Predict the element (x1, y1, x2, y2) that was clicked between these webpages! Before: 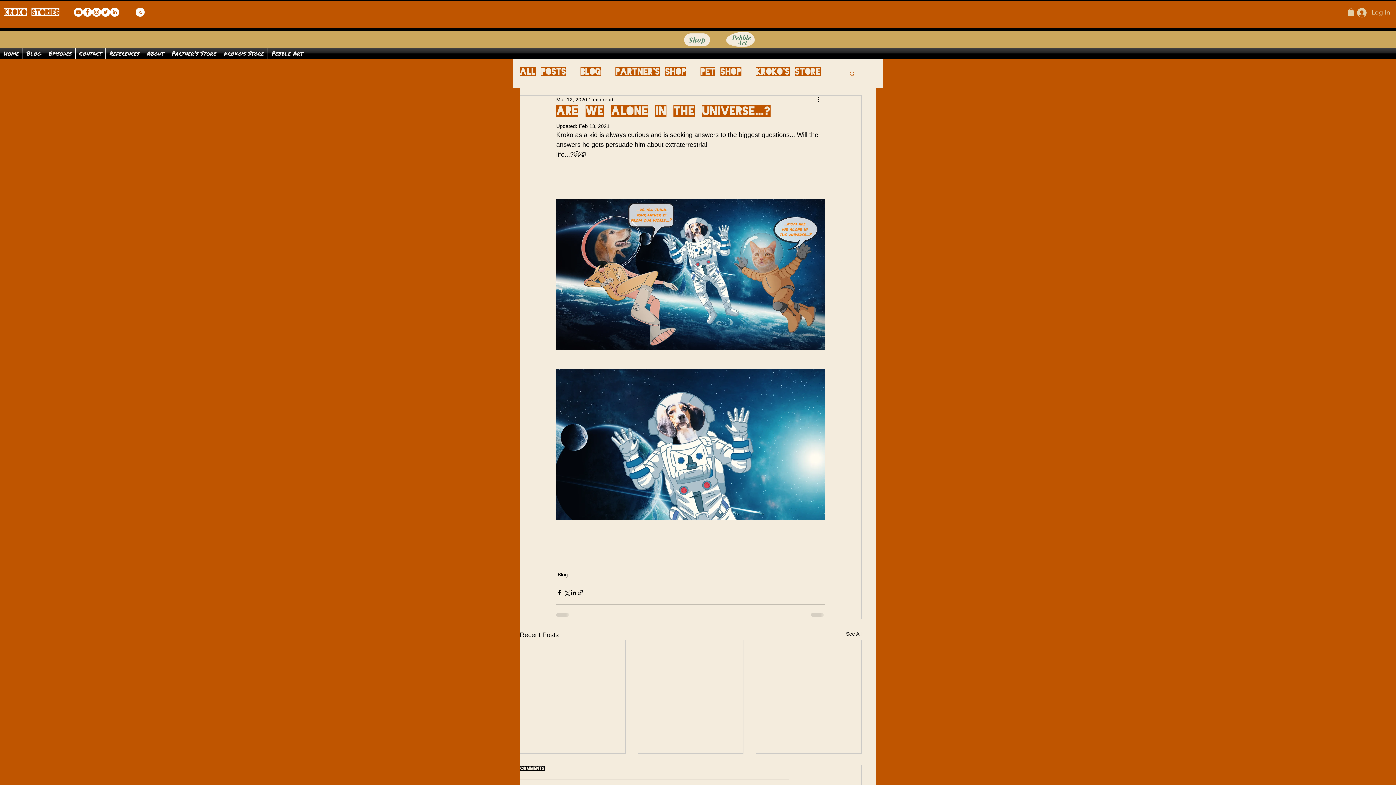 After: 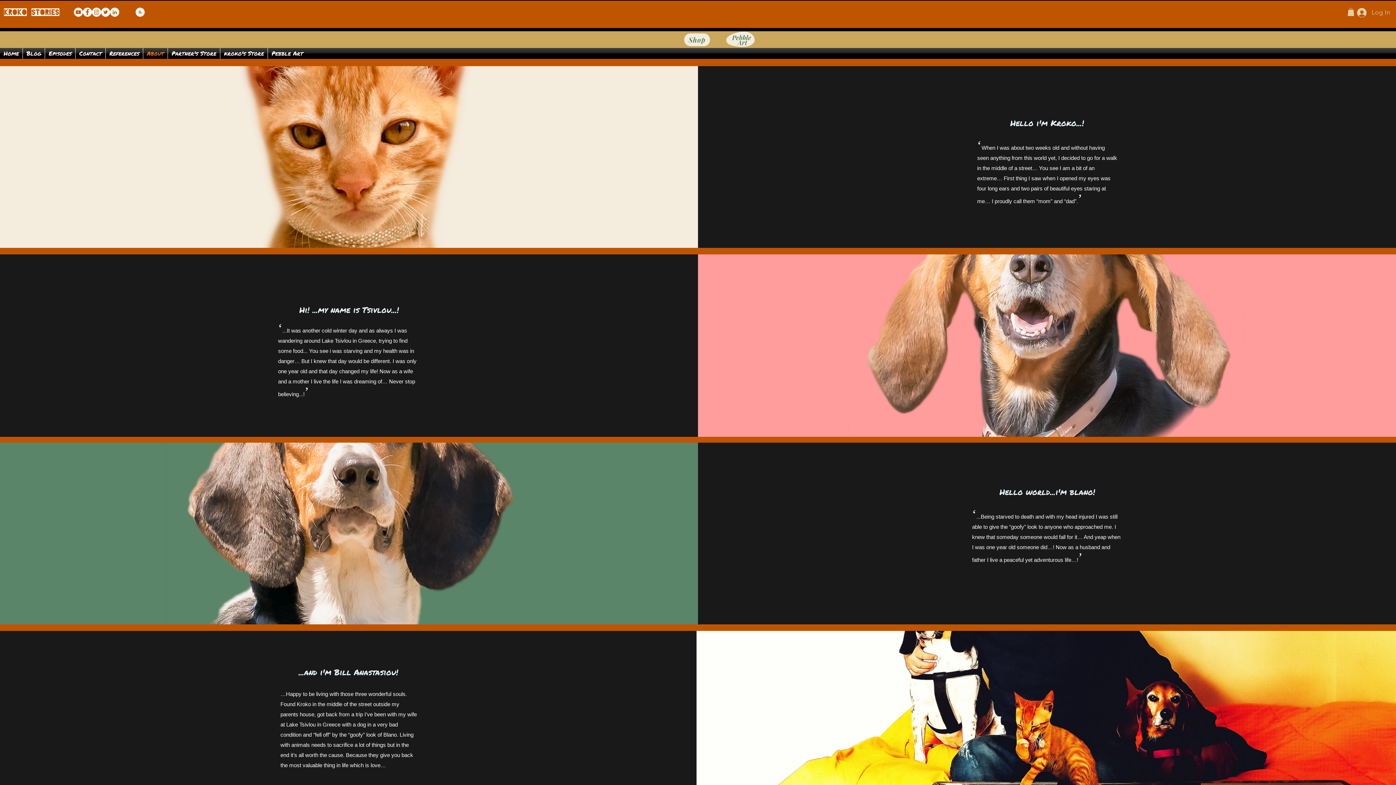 Action: label: About bbox: (143, 47, 167, 58)